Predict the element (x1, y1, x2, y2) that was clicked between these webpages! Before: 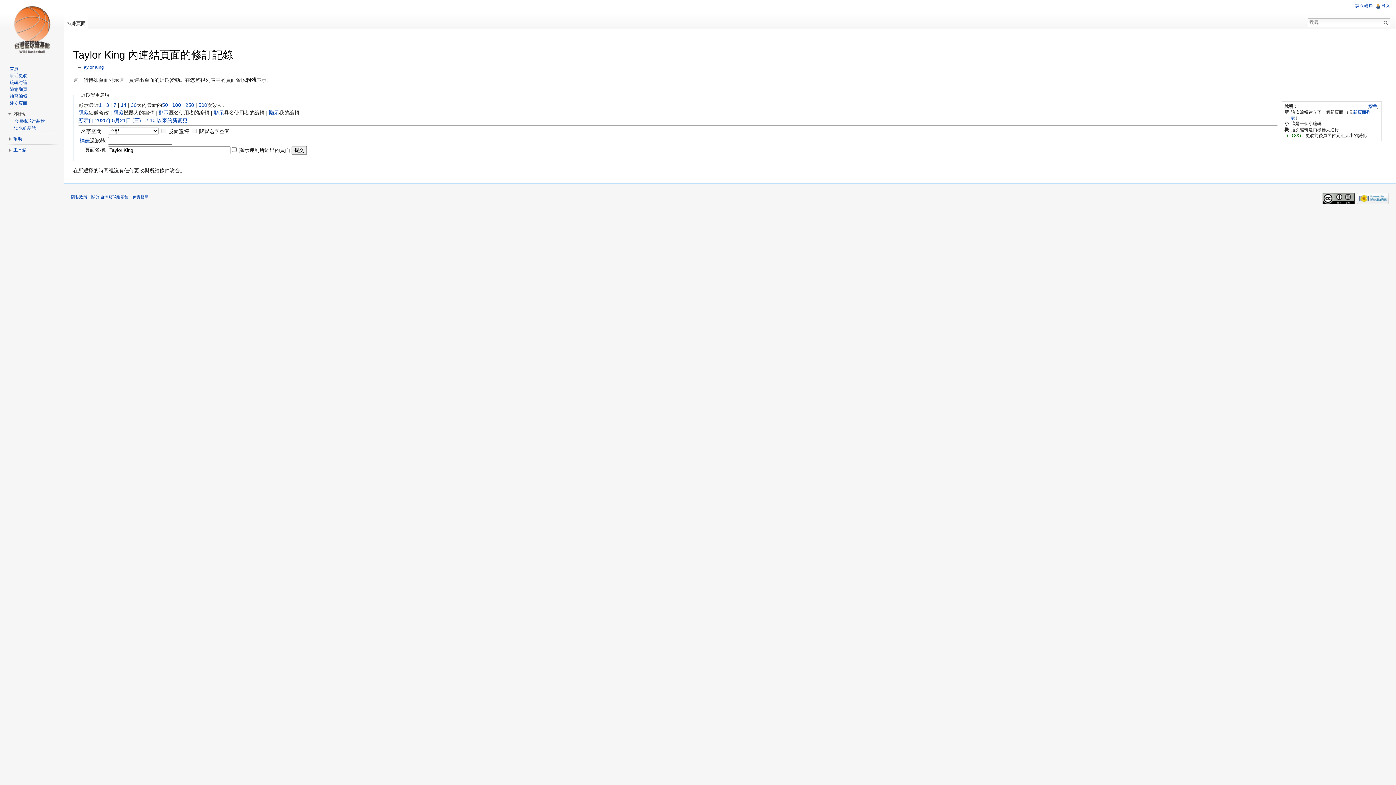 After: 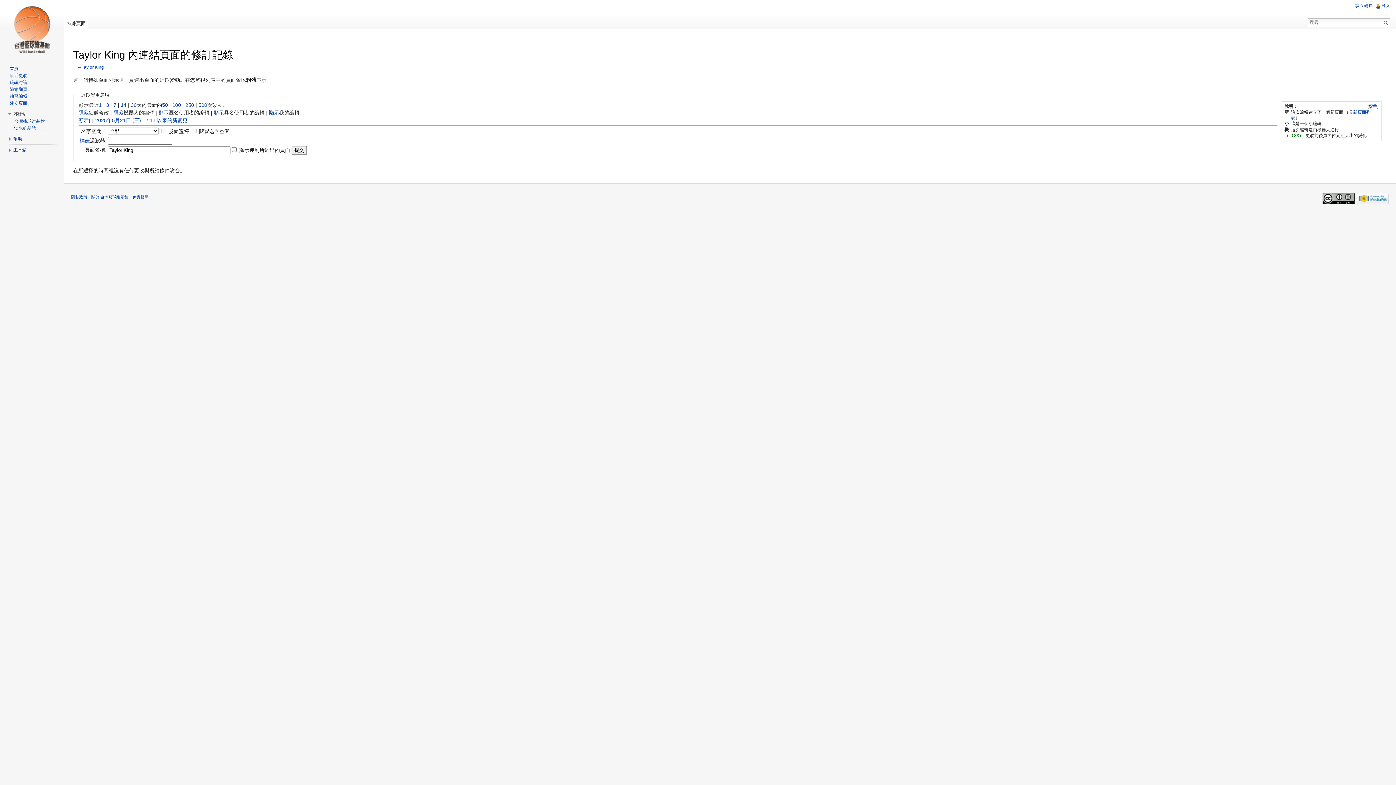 Action: label: 50 bbox: (162, 102, 168, 107)